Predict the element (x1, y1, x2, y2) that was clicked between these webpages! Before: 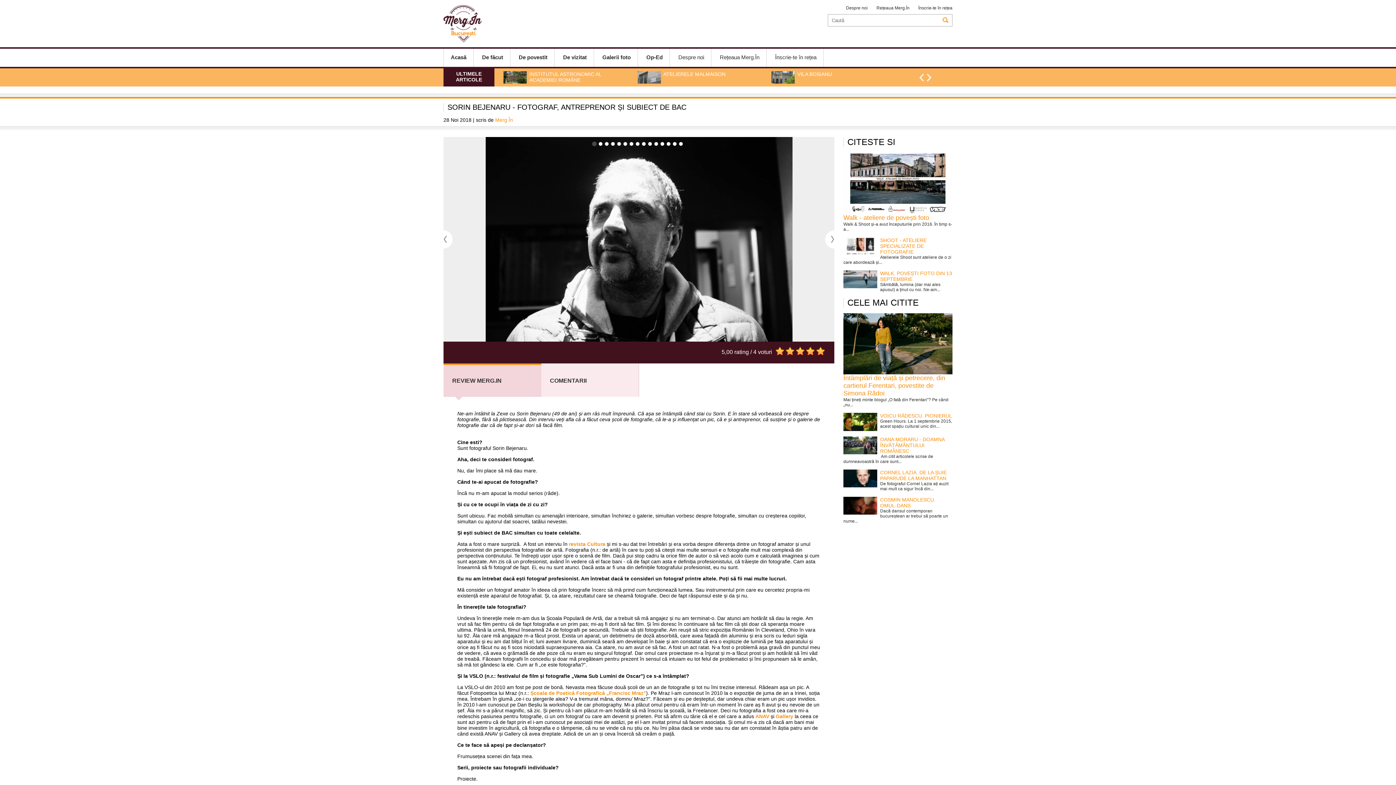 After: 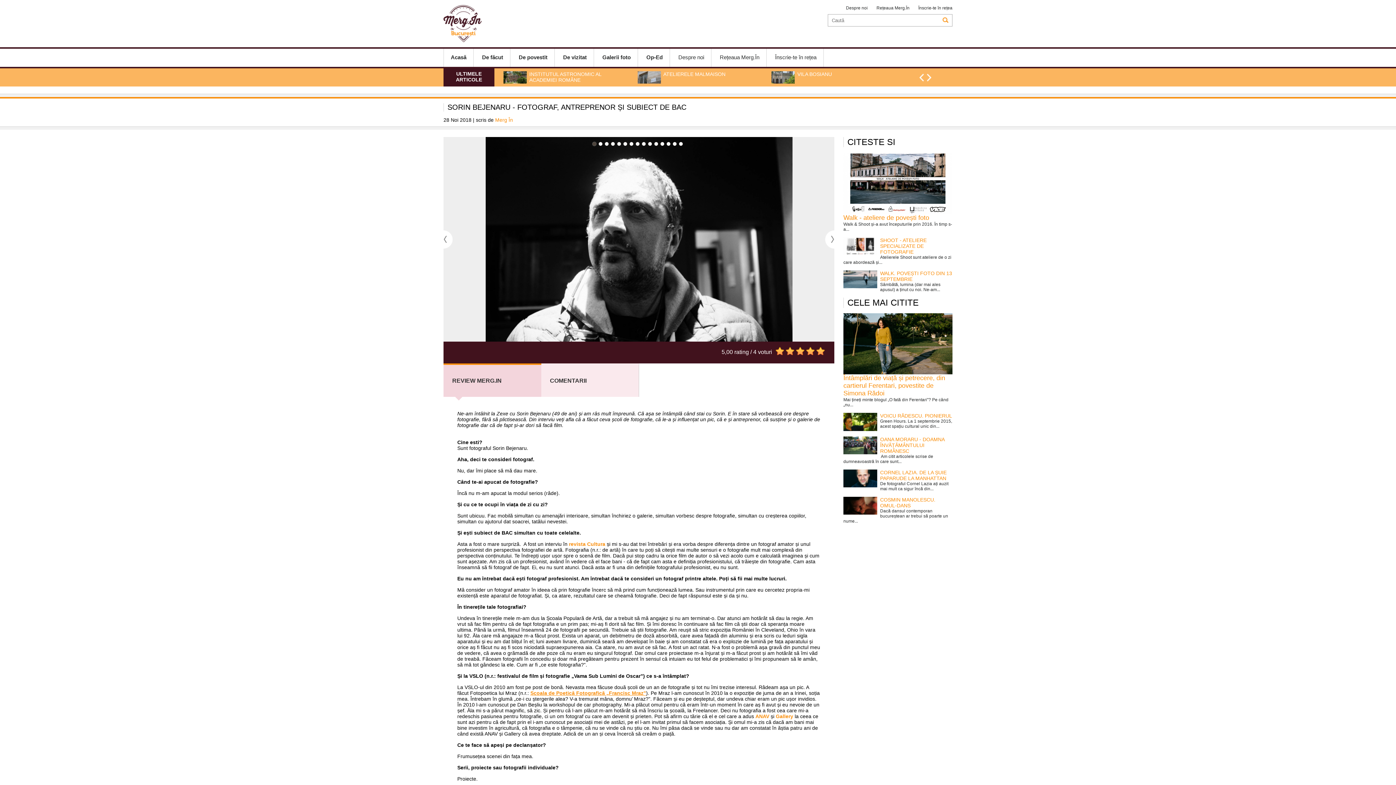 Action: label: Școala de Poetică Fotografică „Francisc Mraz” bbox: (530, 690, 646, 696)